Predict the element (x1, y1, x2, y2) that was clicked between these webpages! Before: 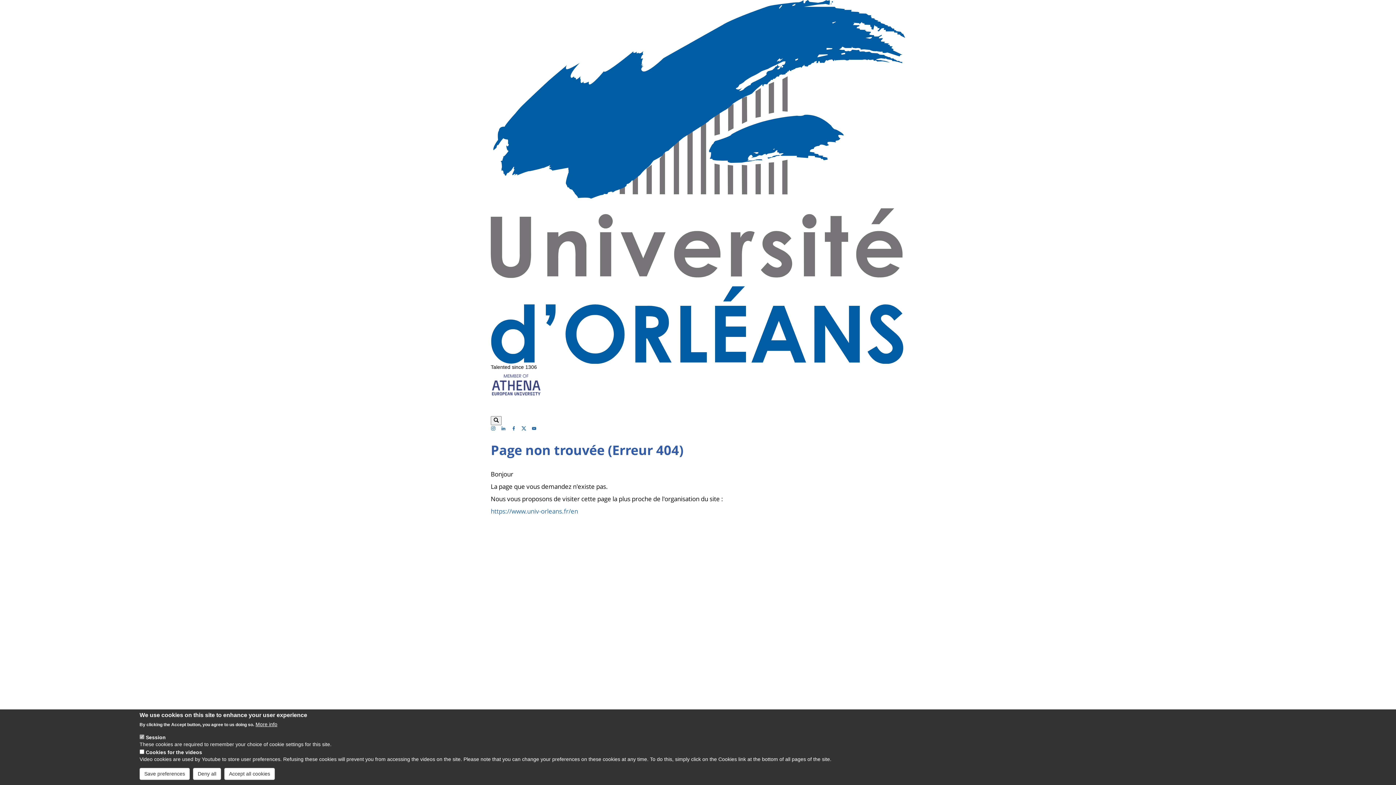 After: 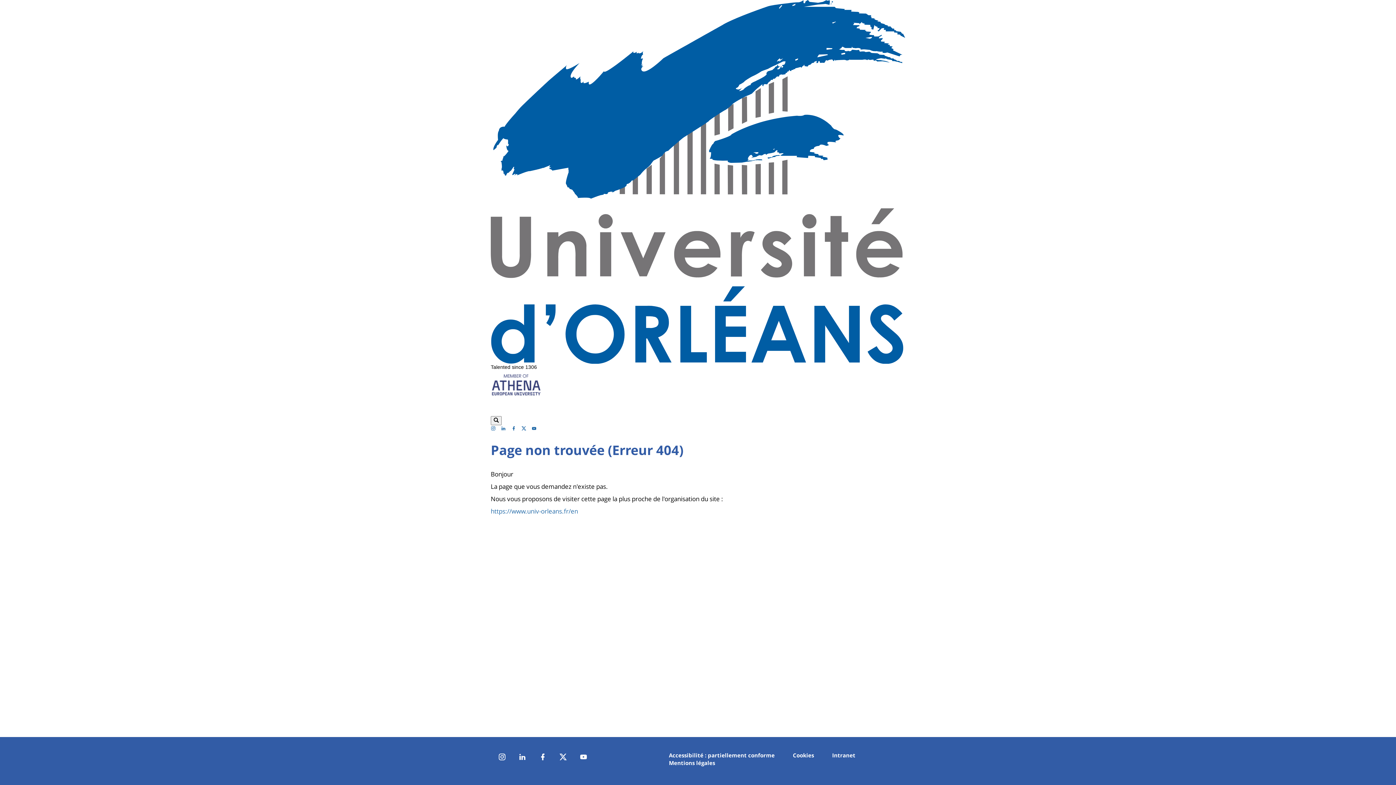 Action: bbox: (139, 768, 189, 780) label: Save preferences